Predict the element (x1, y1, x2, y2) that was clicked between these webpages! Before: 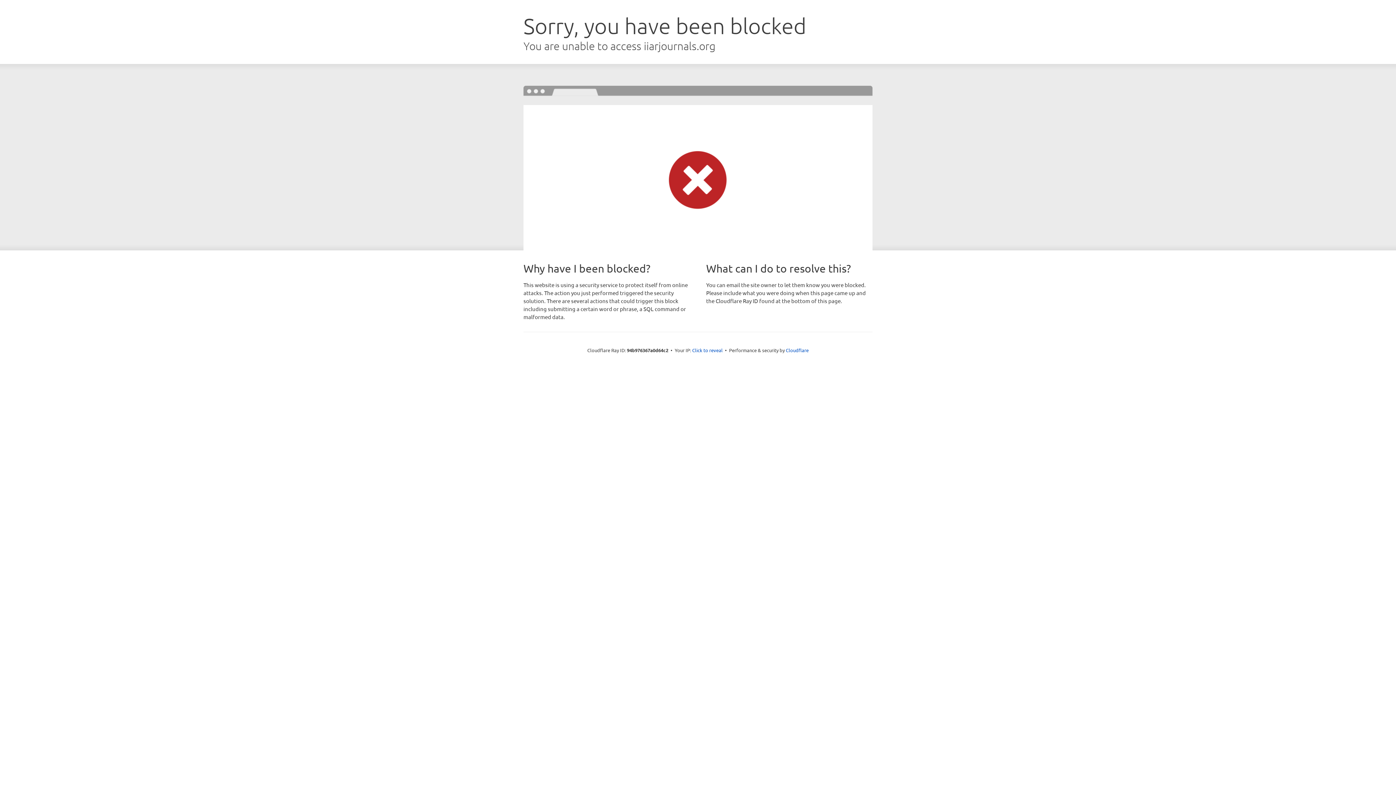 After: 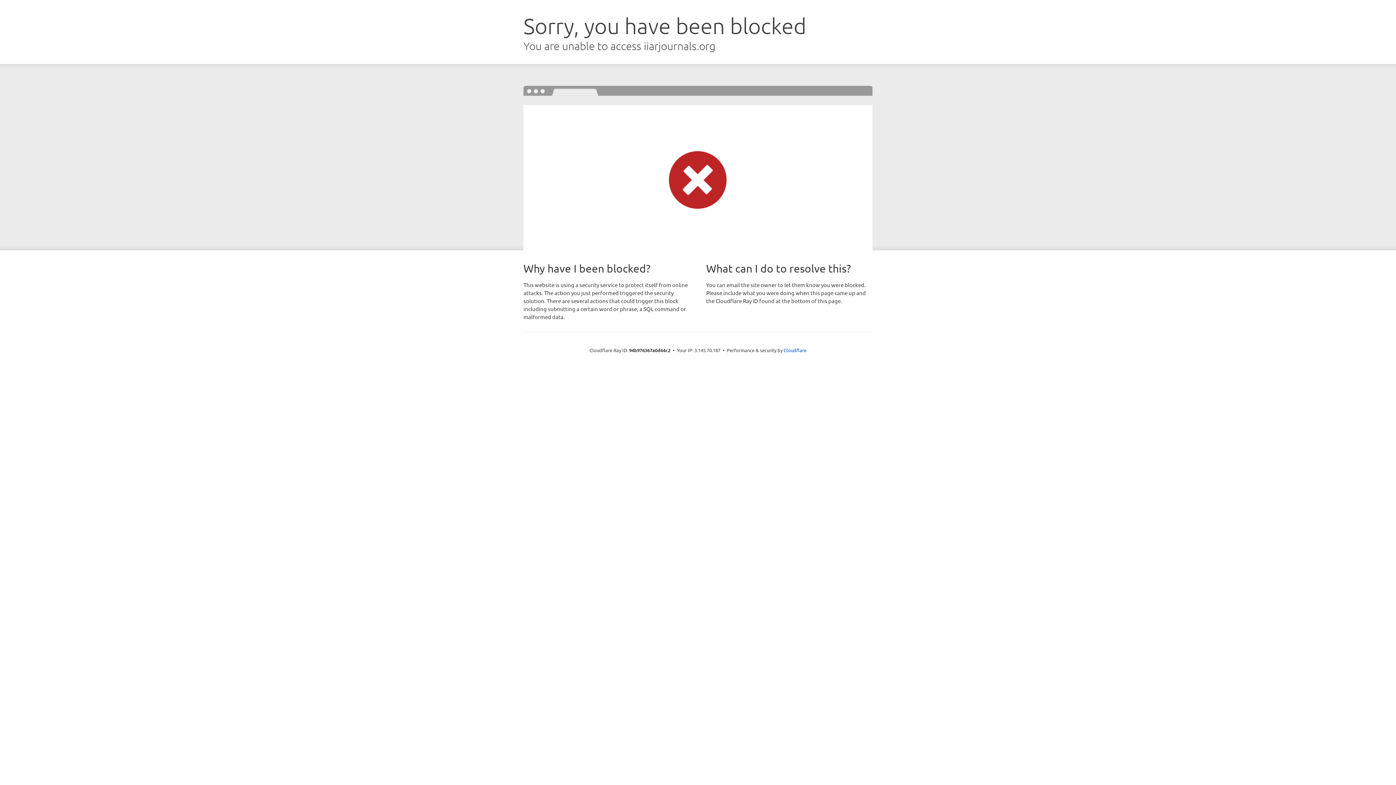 Action: bbox: (692, 346, 722, 353) label: Click to reveal